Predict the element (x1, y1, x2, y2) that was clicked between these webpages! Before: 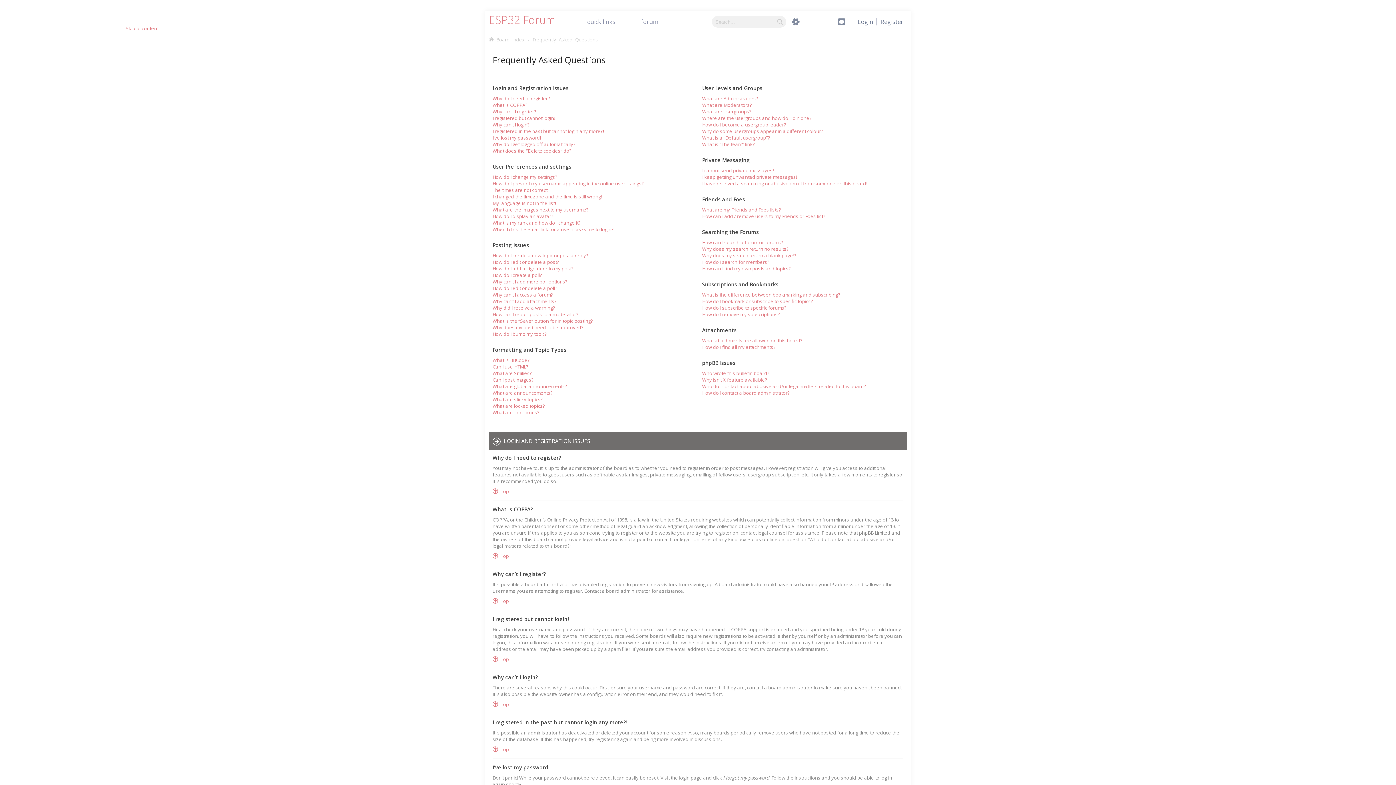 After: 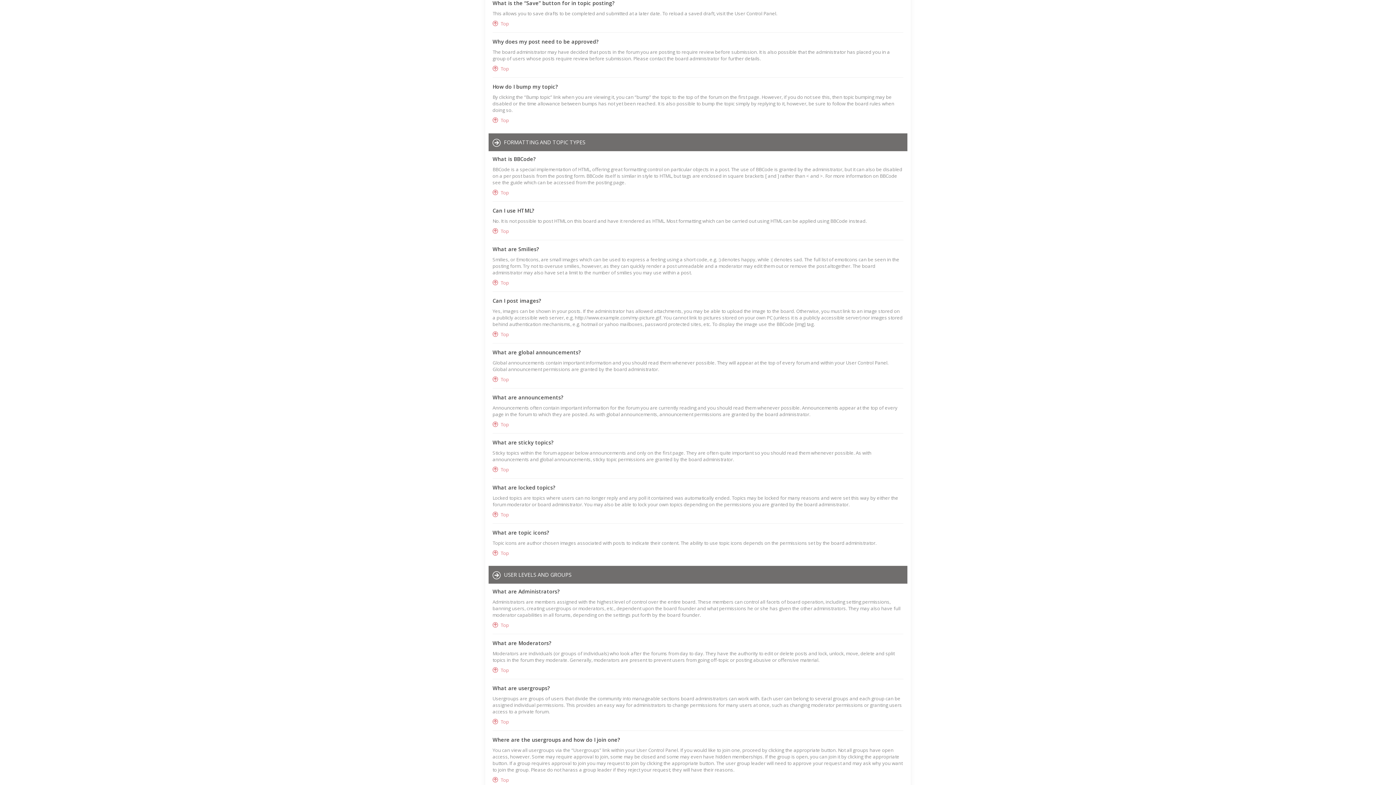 Action: label: What is the “Save” button for in topic posting? bbox: (21, 461, 128, 467)